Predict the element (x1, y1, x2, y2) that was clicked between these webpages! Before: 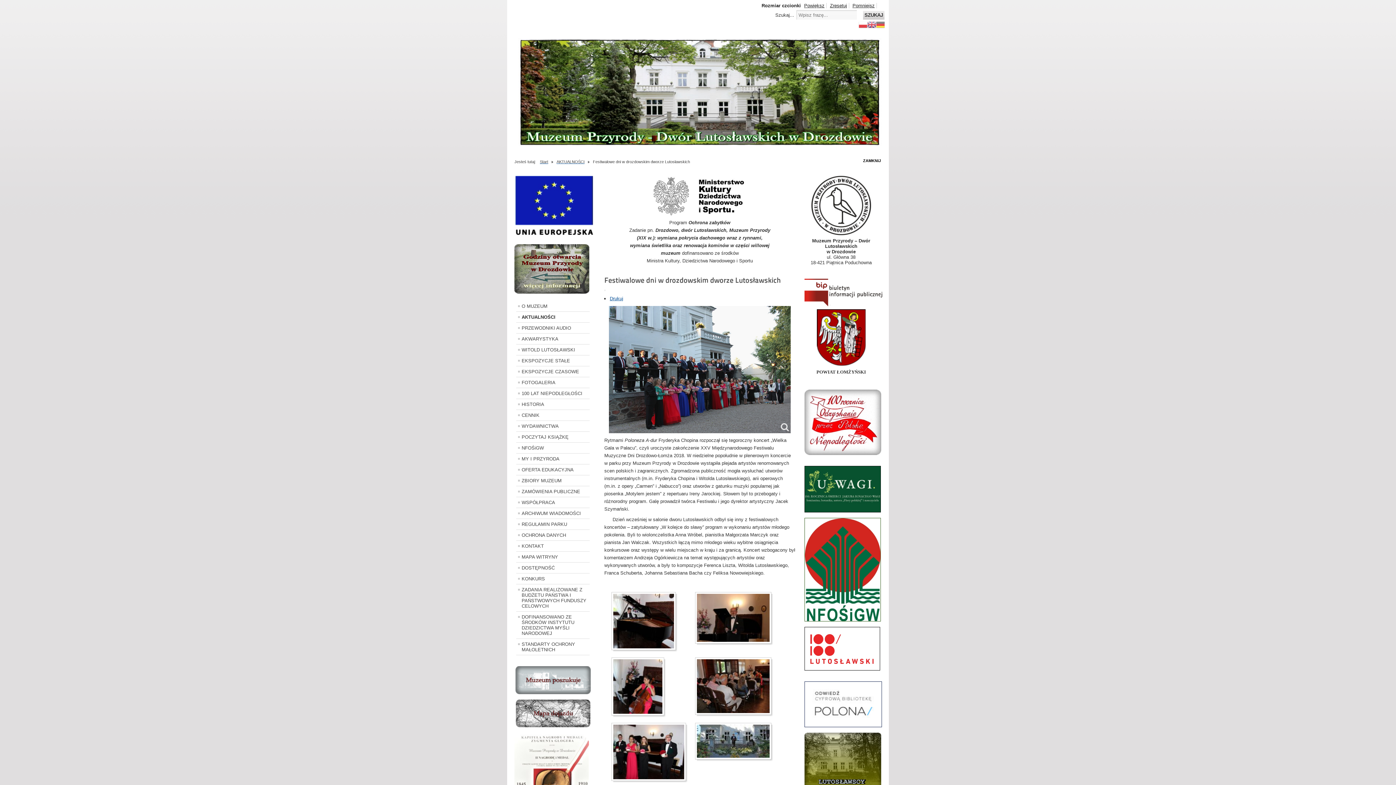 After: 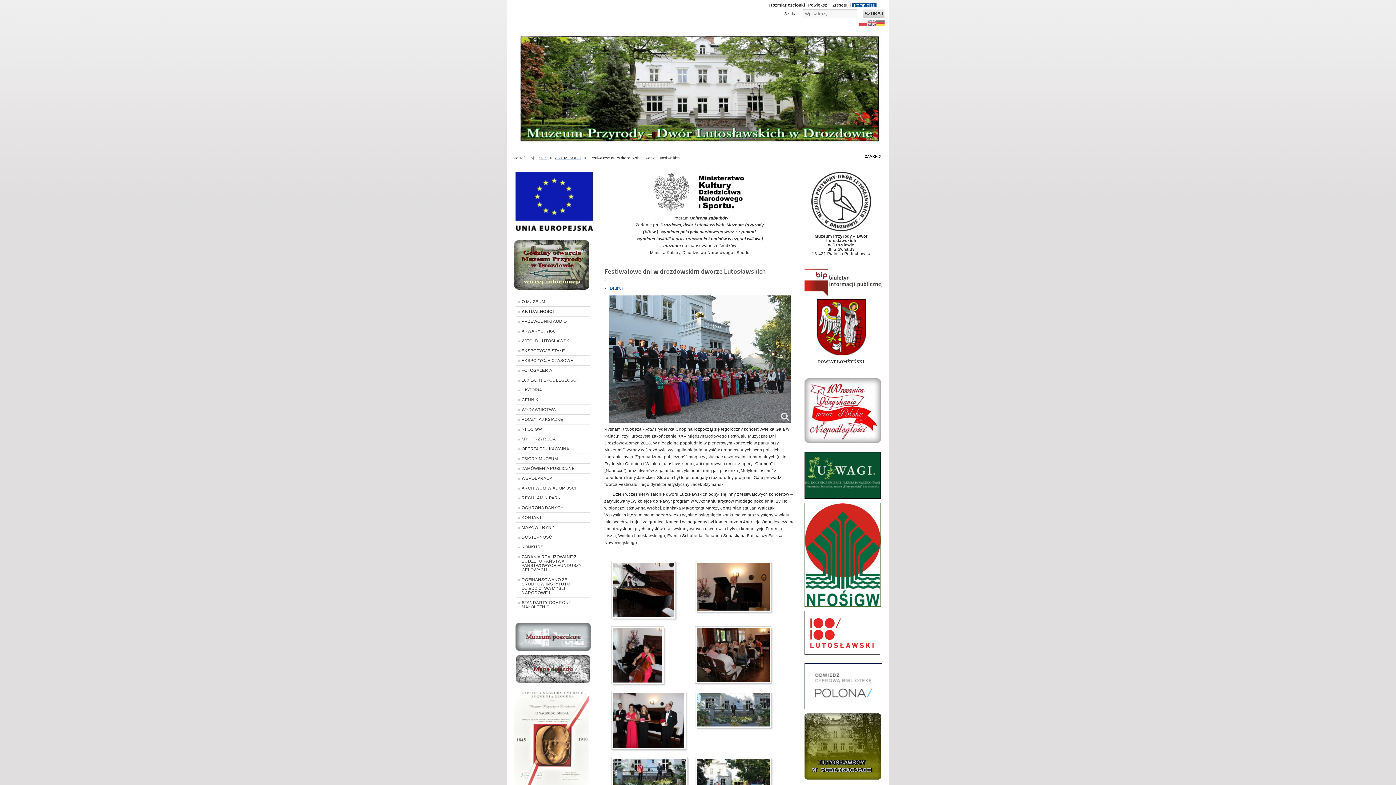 Action: bbox: (850, 2, 877, 8) label: Pomniejsz